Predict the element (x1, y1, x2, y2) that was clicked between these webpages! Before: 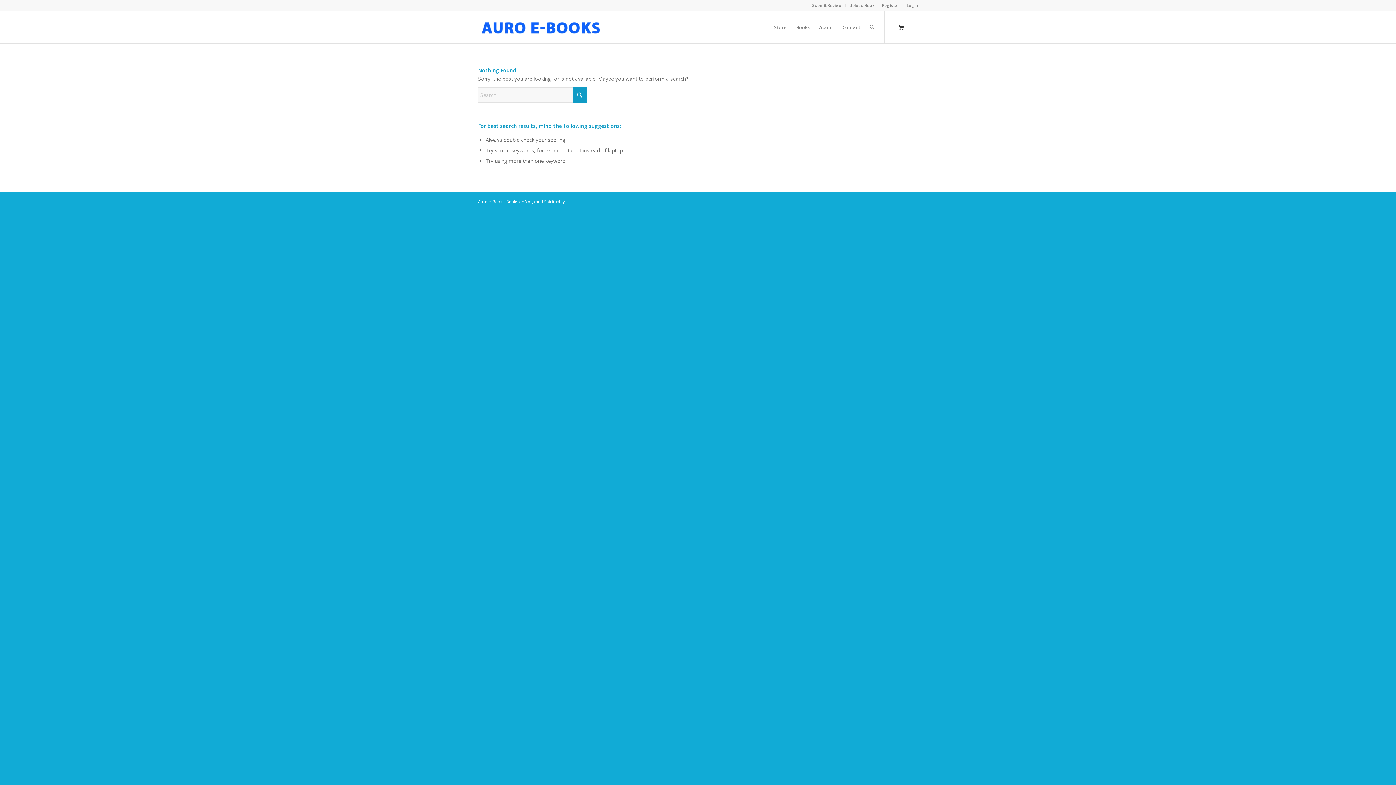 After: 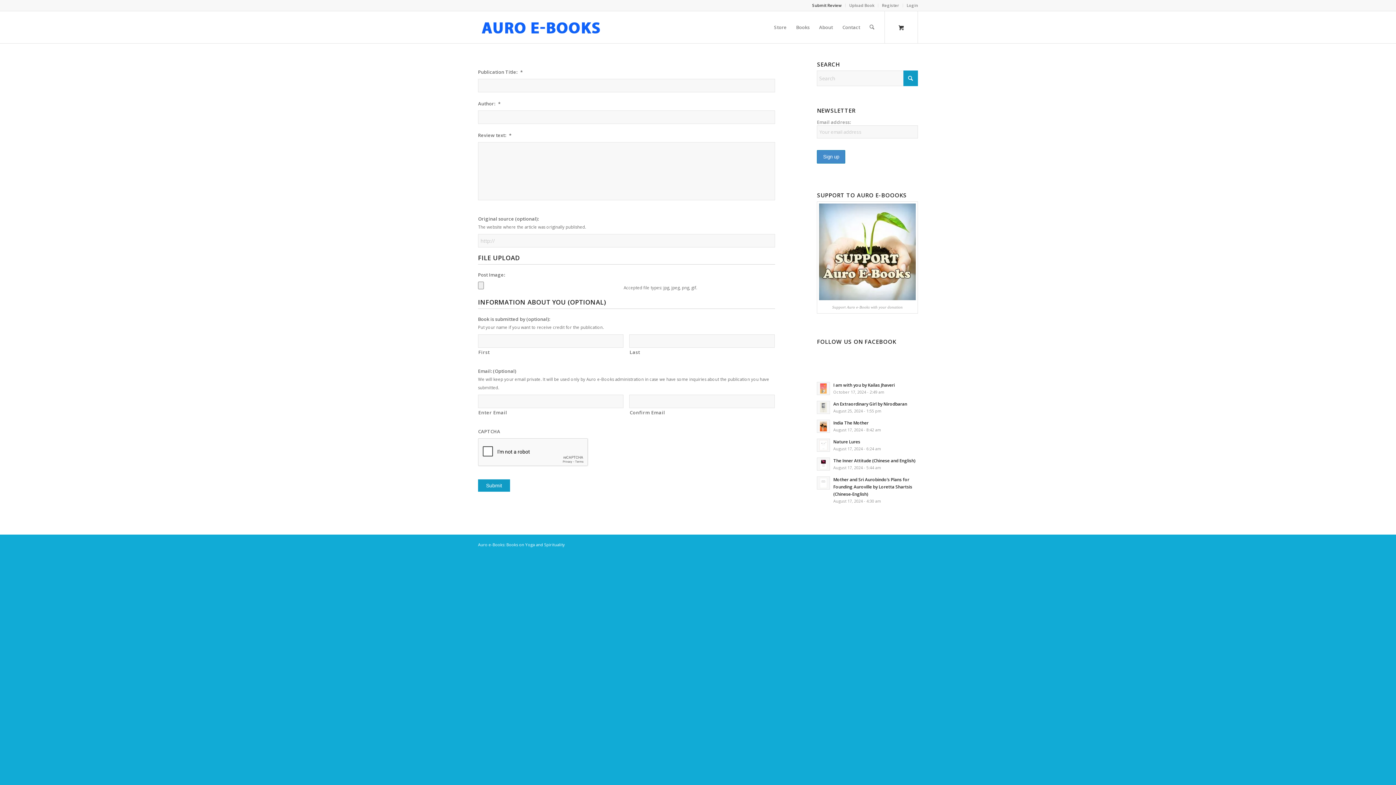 Action: bbox: (812, 0, 841, 10) label: Submit Review